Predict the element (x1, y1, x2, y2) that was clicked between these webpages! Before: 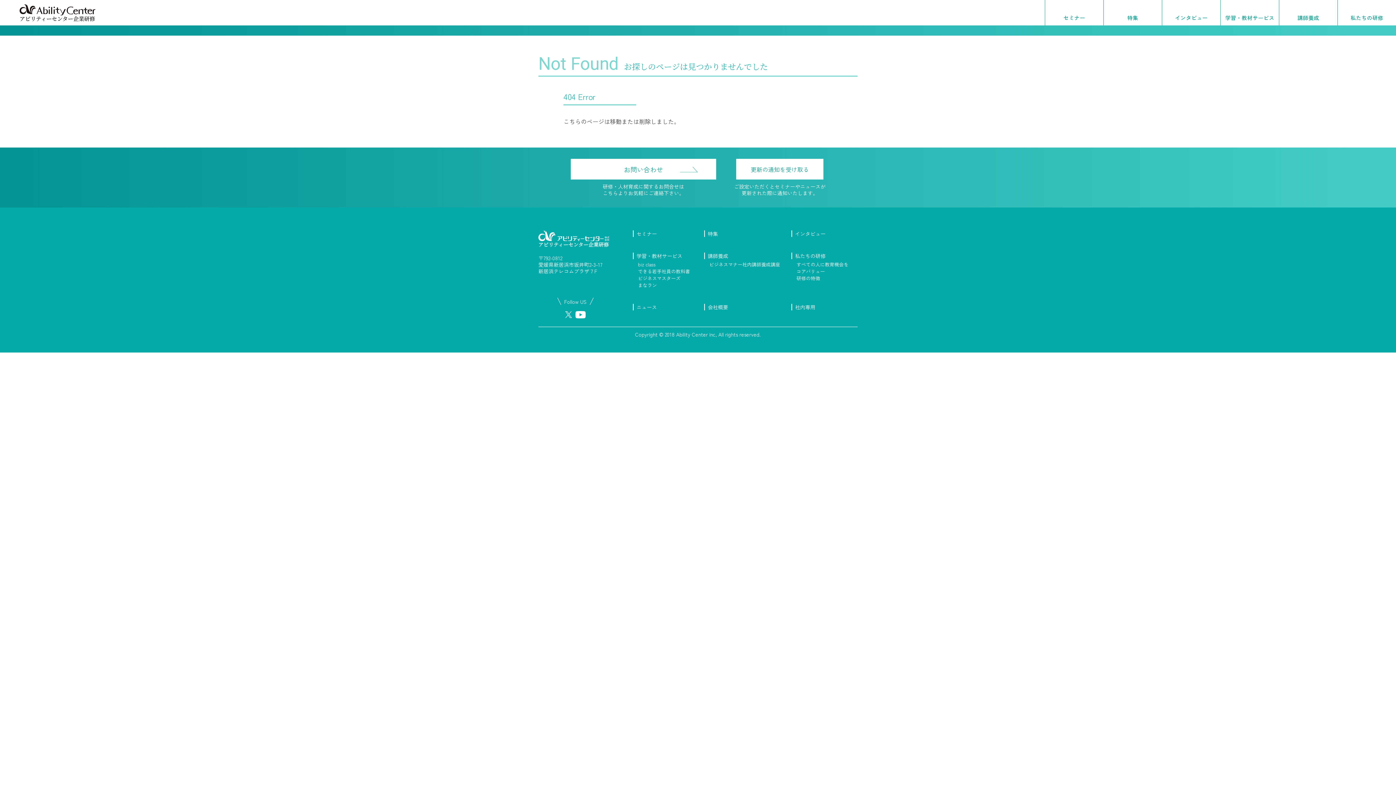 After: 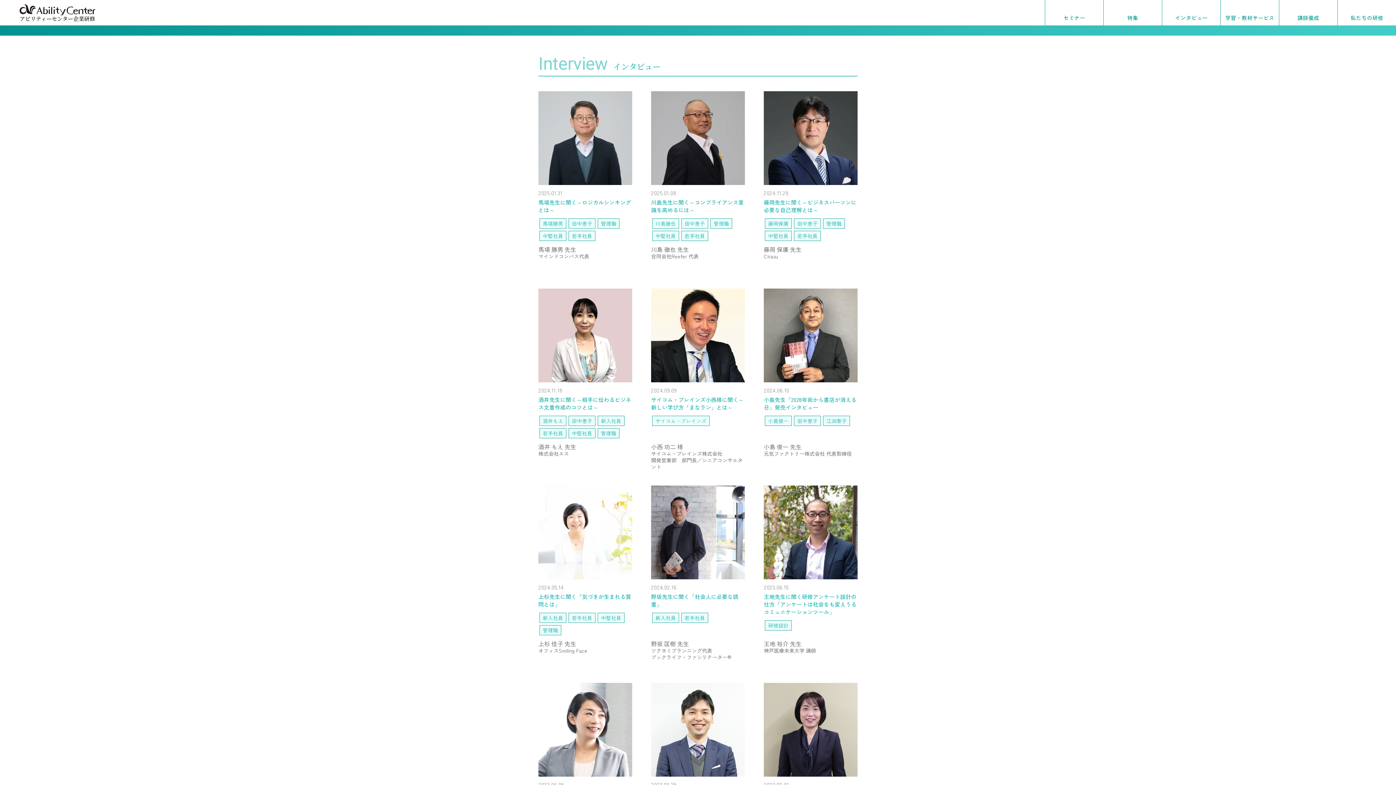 Action: bbox: (795, 230, 825, 237) label: インタビュー